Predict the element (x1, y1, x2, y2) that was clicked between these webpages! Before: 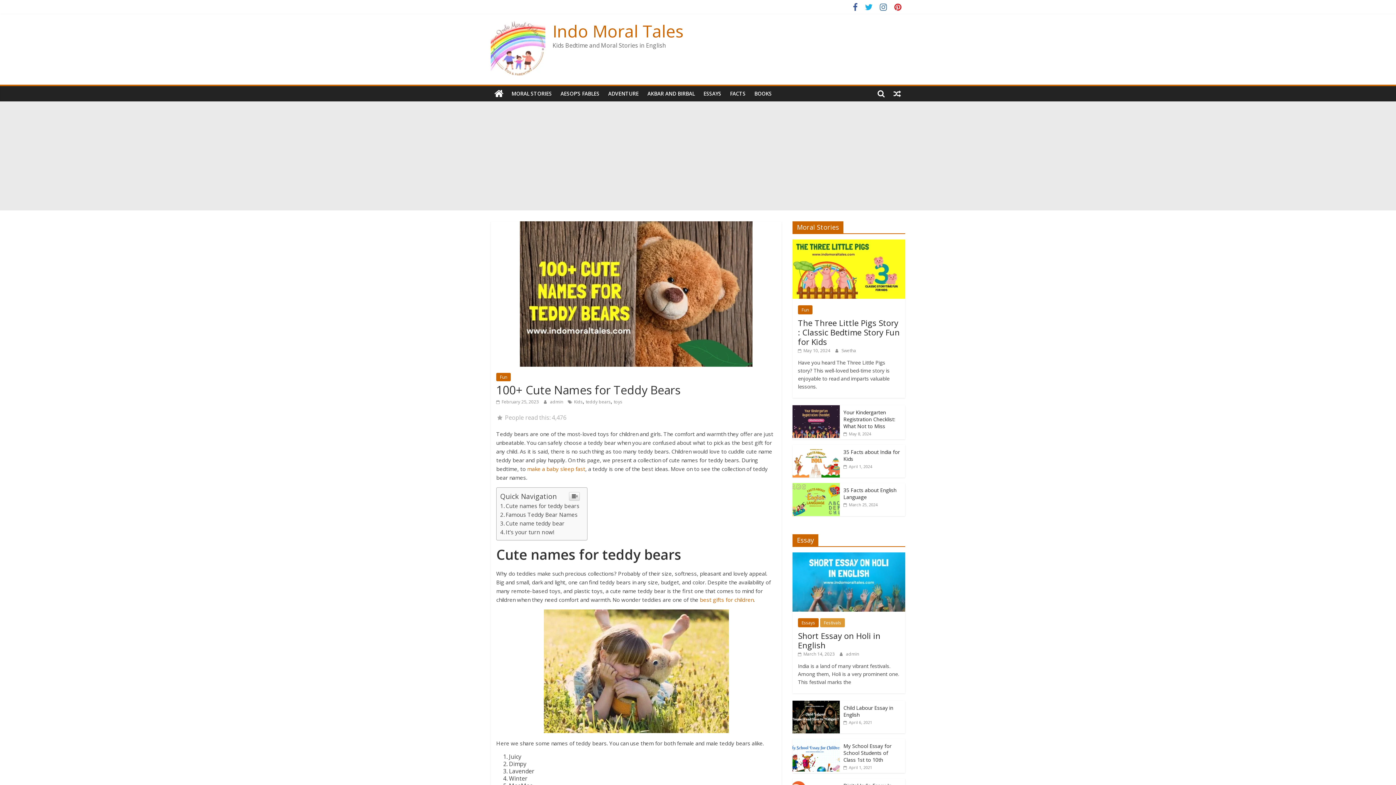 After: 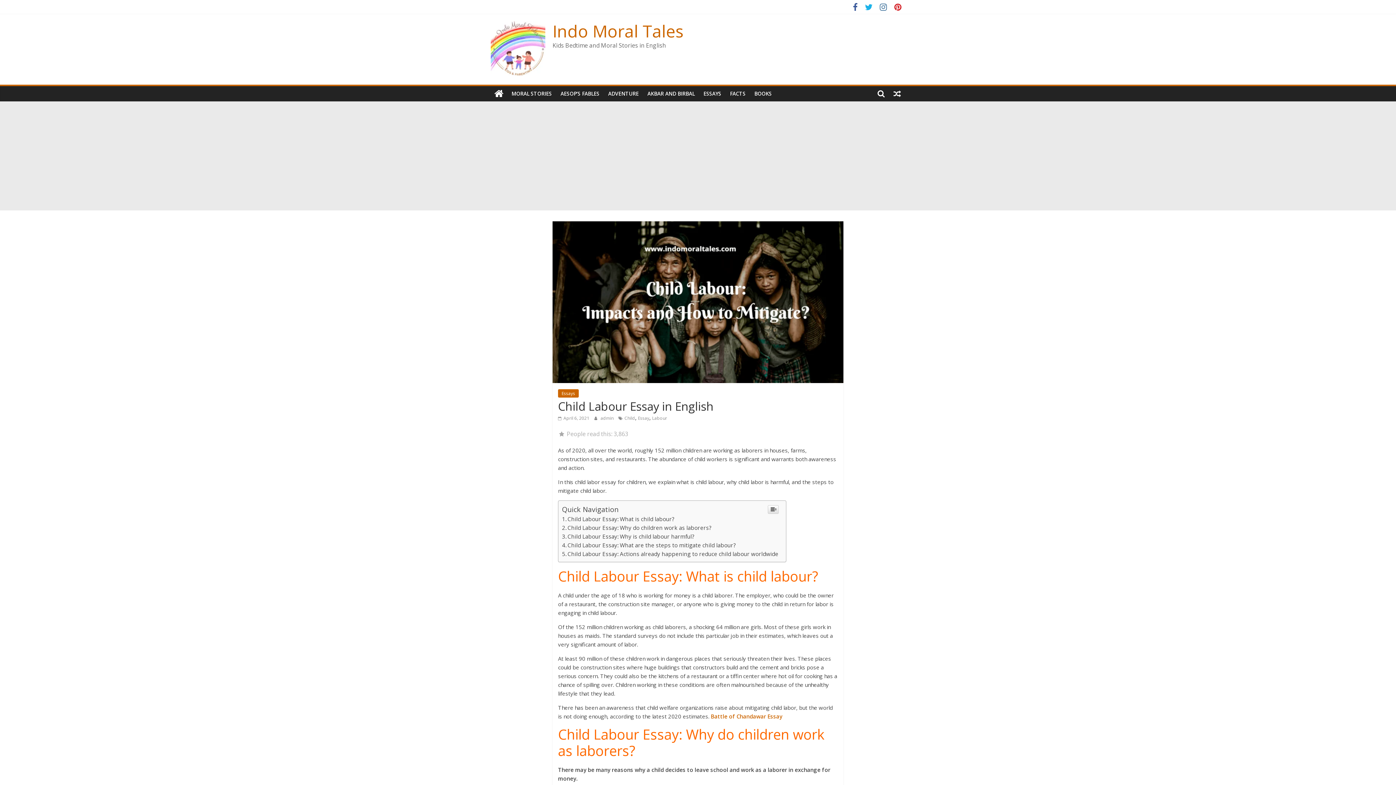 Action: label: Child Labour Essay in English bbox: (843, 704, 893, 718)